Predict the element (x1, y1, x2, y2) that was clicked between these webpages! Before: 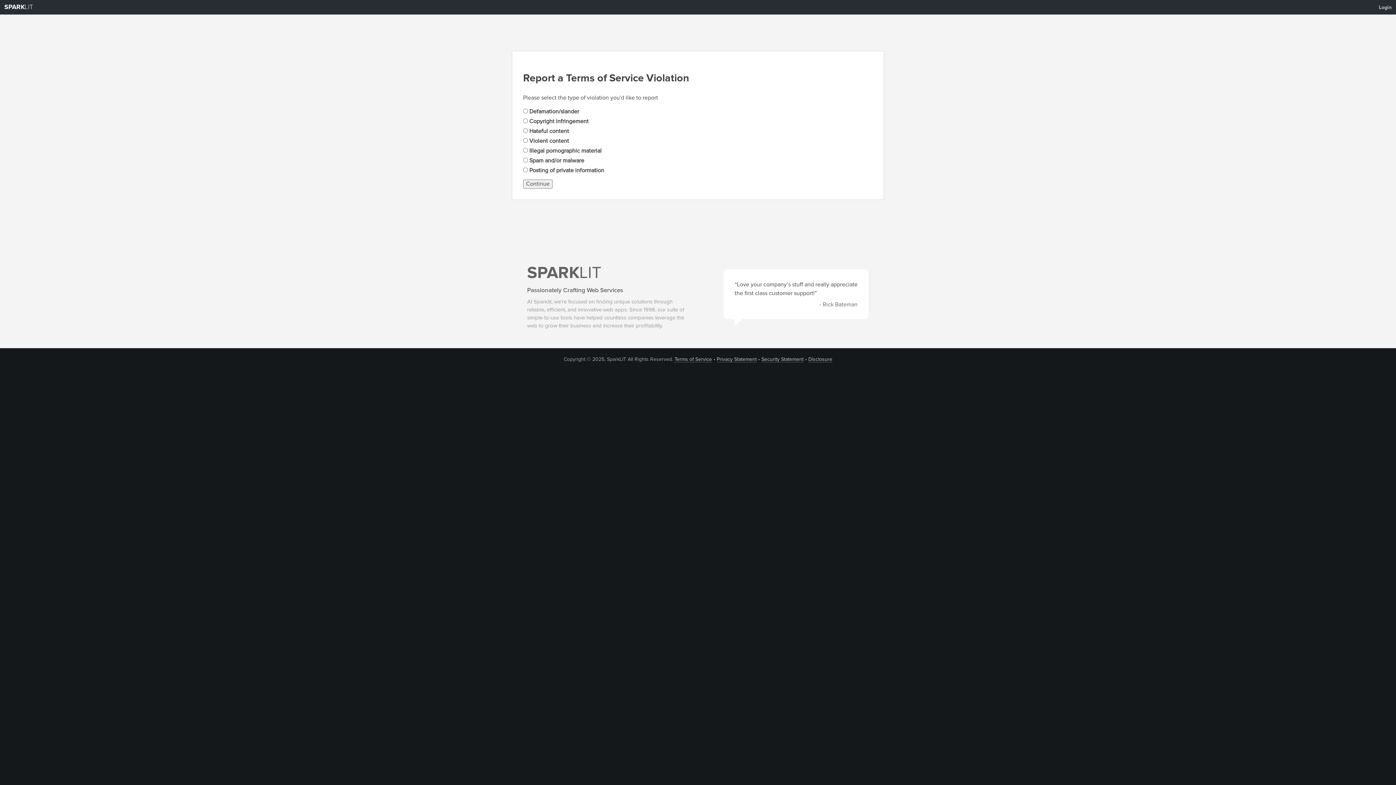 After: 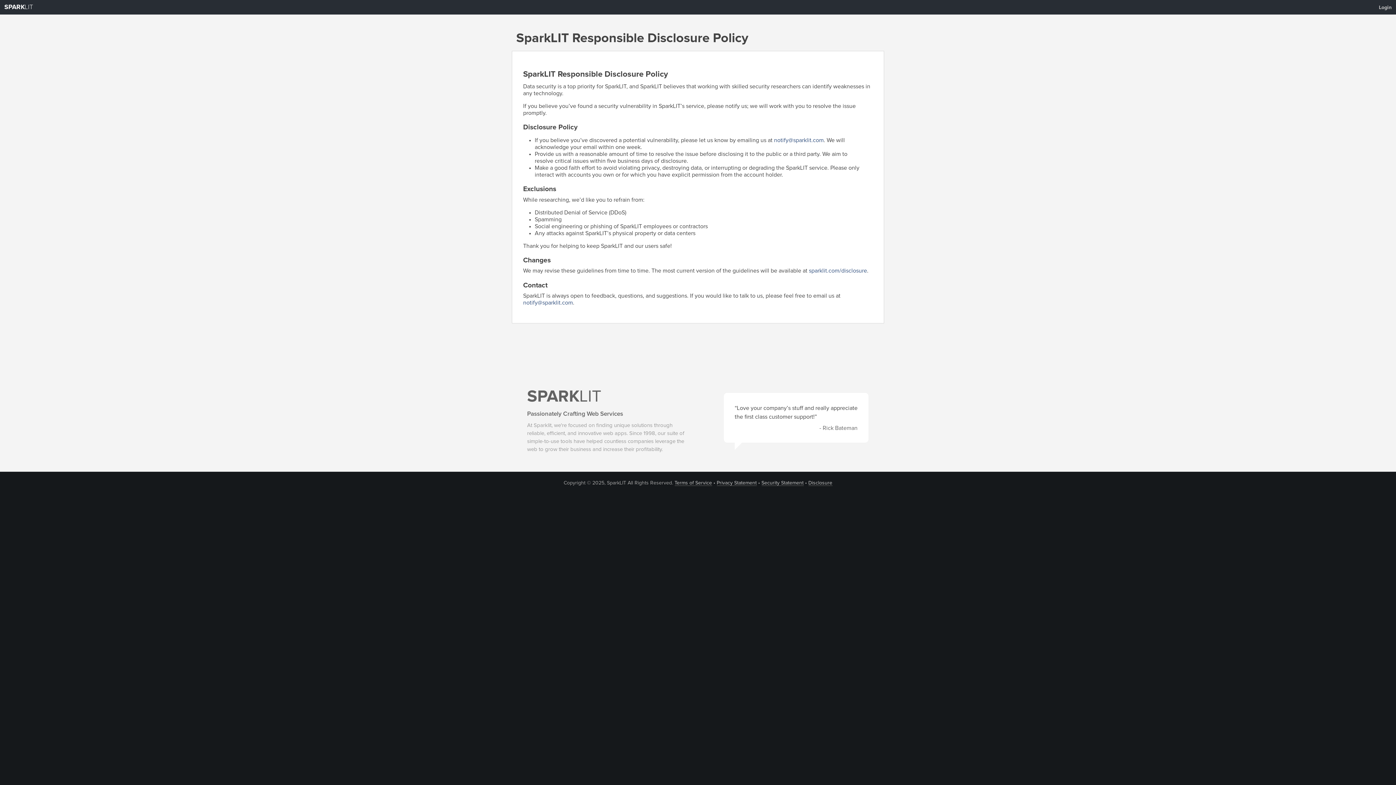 Action: bbox: (808, 356, 832, 362) label: Disclosure